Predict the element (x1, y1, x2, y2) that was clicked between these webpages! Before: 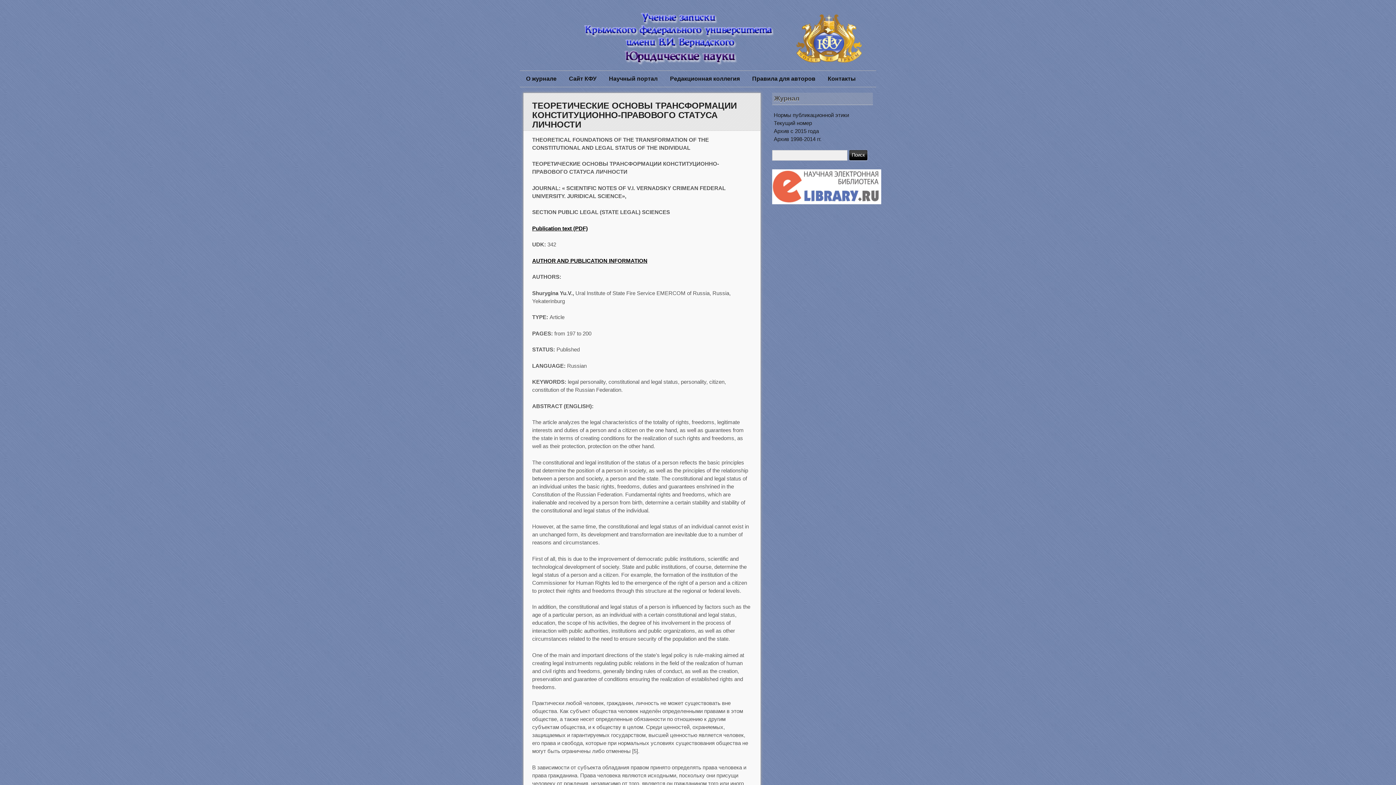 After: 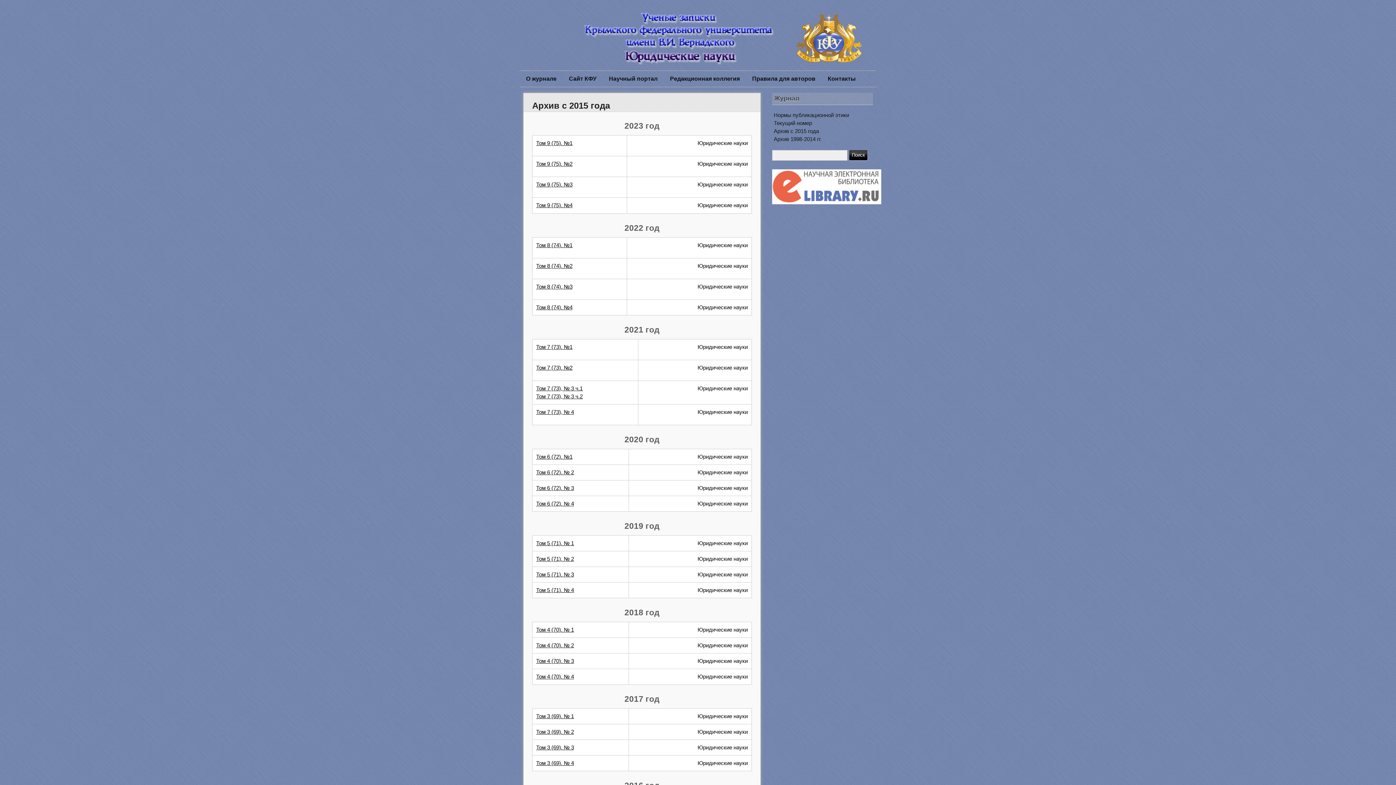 Action: bbox: (774, 128, 819, 134) label: Архив с 2015 года